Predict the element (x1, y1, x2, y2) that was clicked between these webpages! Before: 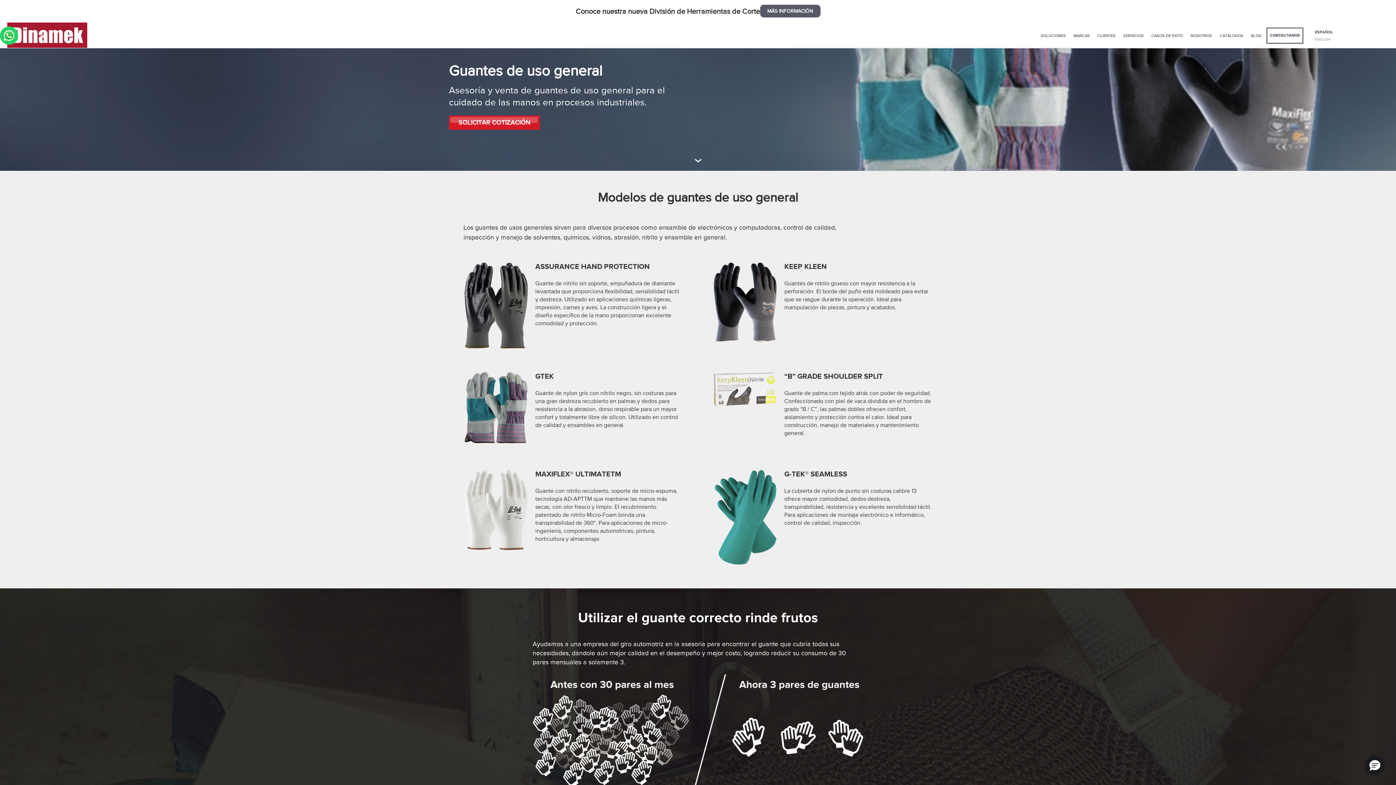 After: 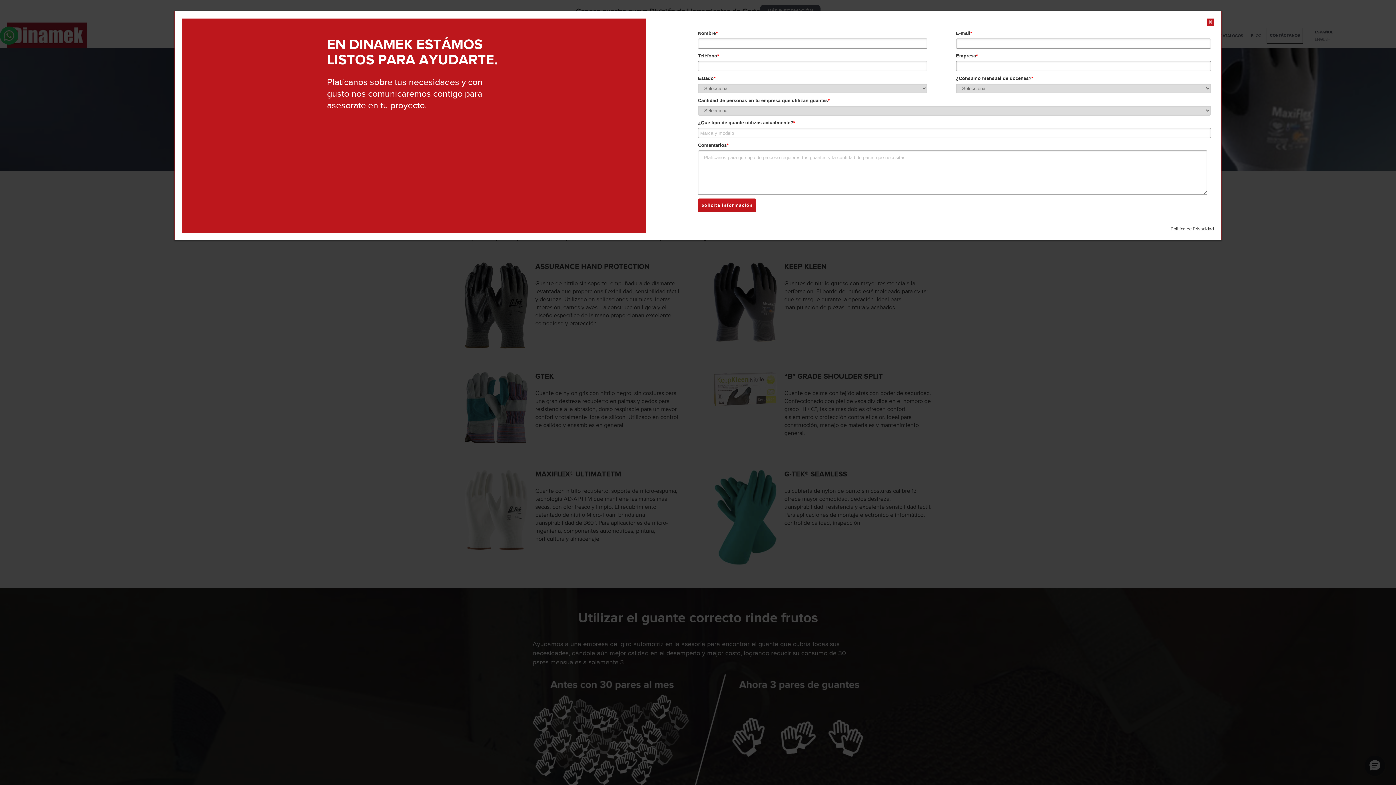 Action: bbox: (449, 115, 540, 129) label: SOLICITAR COTIZACIÓN